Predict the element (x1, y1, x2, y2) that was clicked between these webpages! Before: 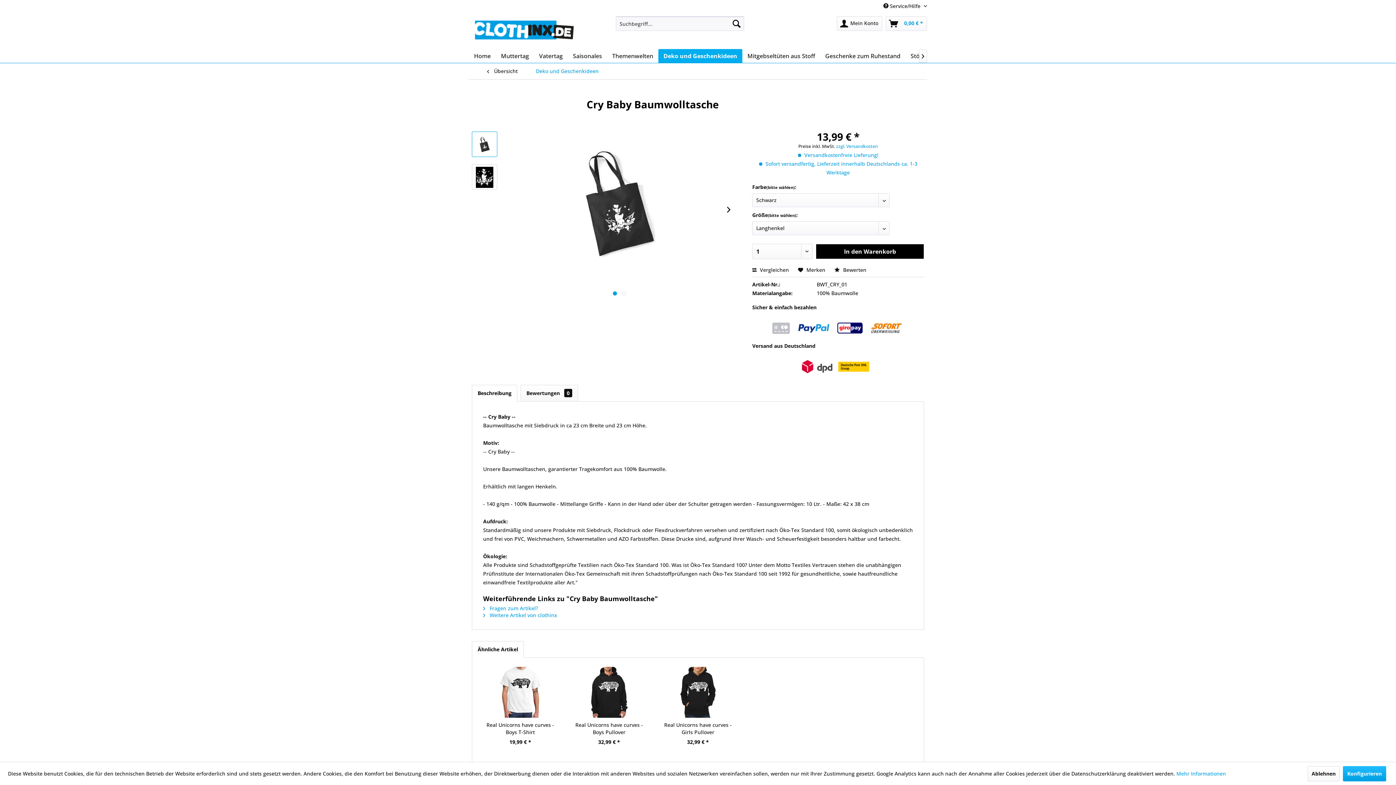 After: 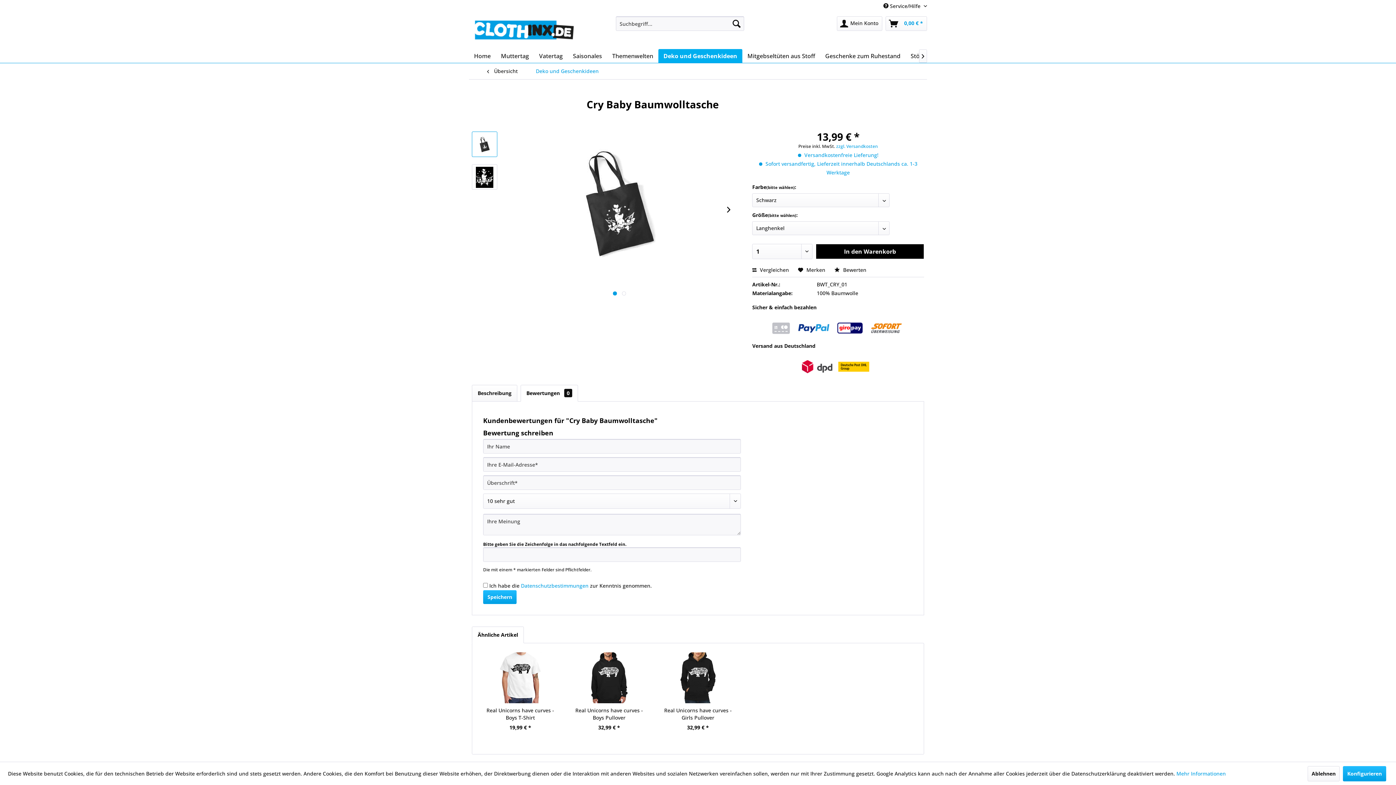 Action: bbox: (520, 384, 578, 401) label: Bewertungen 0